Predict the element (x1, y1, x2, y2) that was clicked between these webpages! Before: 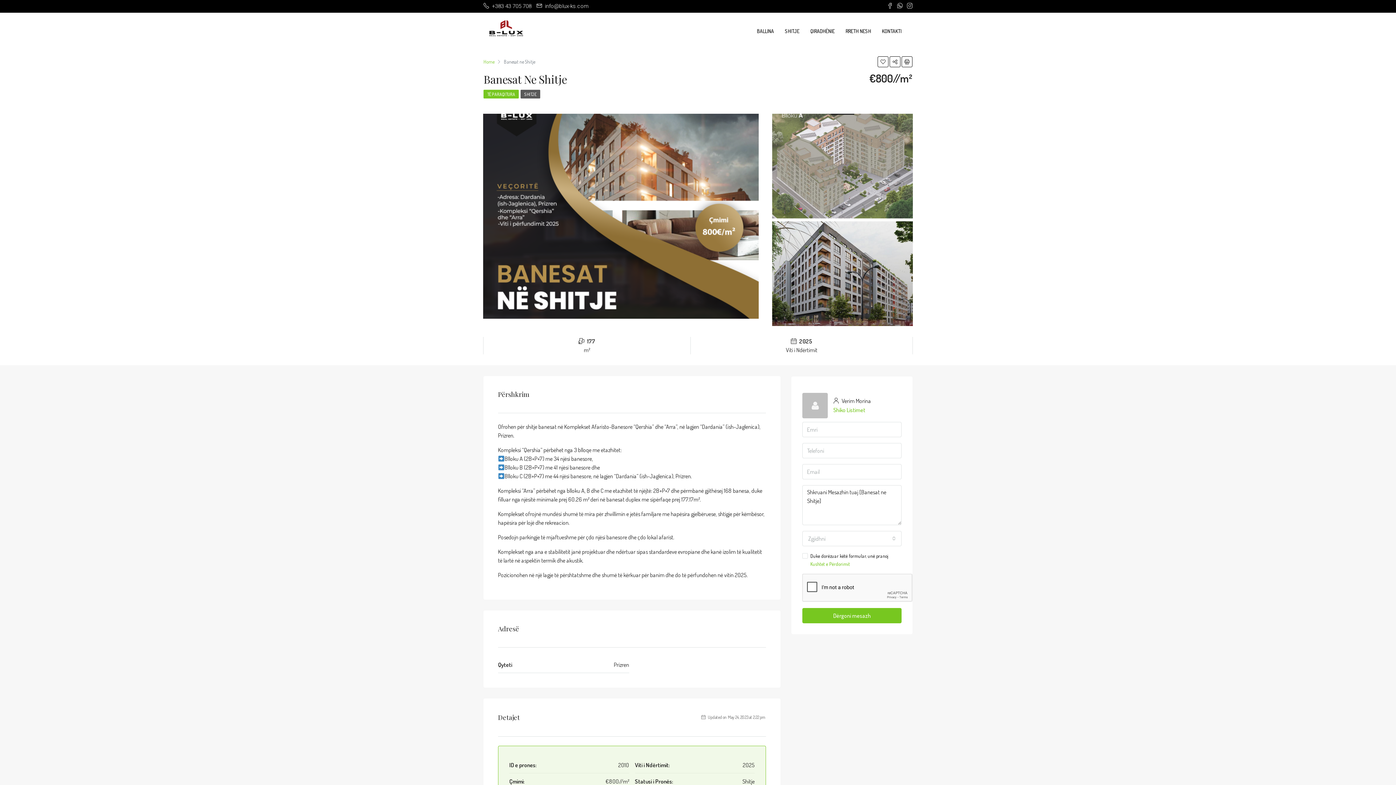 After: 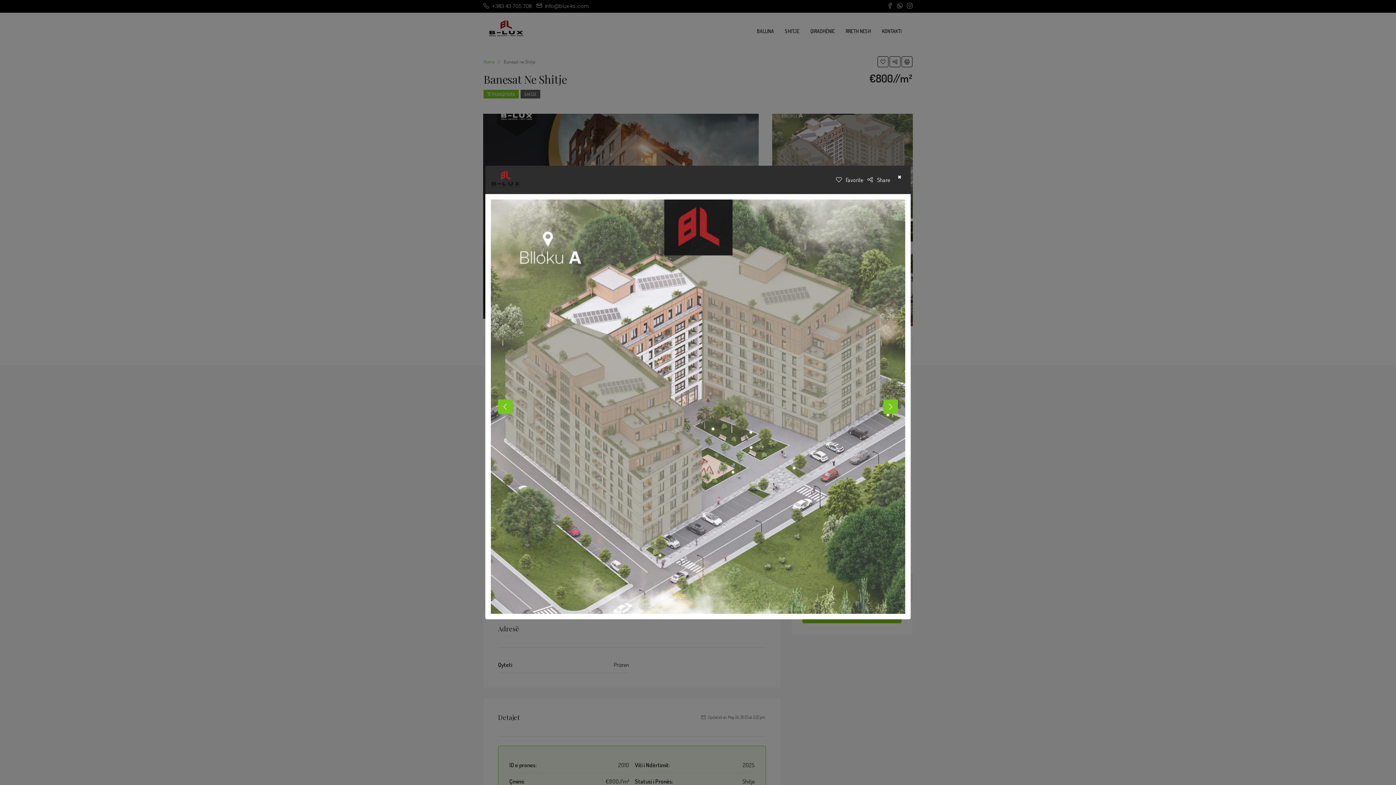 Action: bbox: (772, 113, 913, 218)